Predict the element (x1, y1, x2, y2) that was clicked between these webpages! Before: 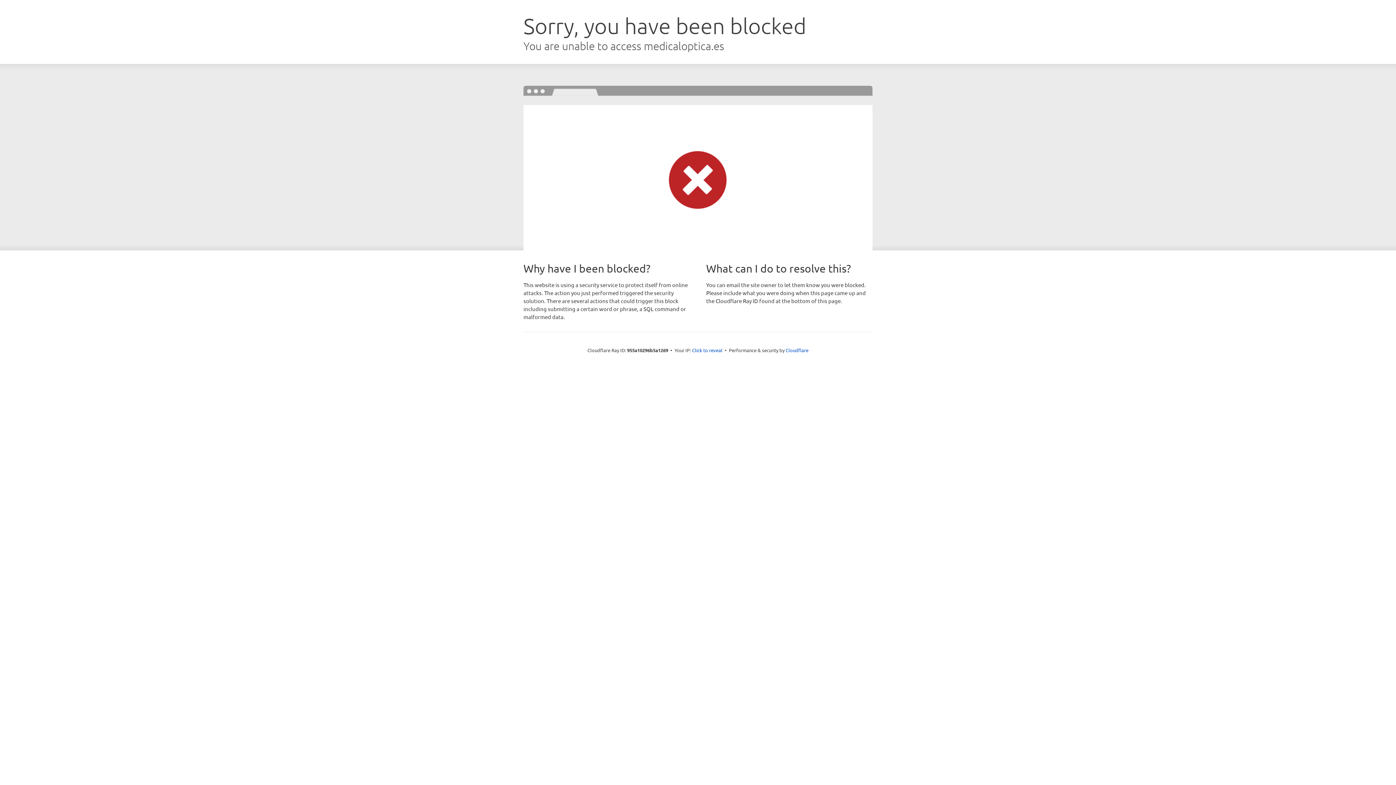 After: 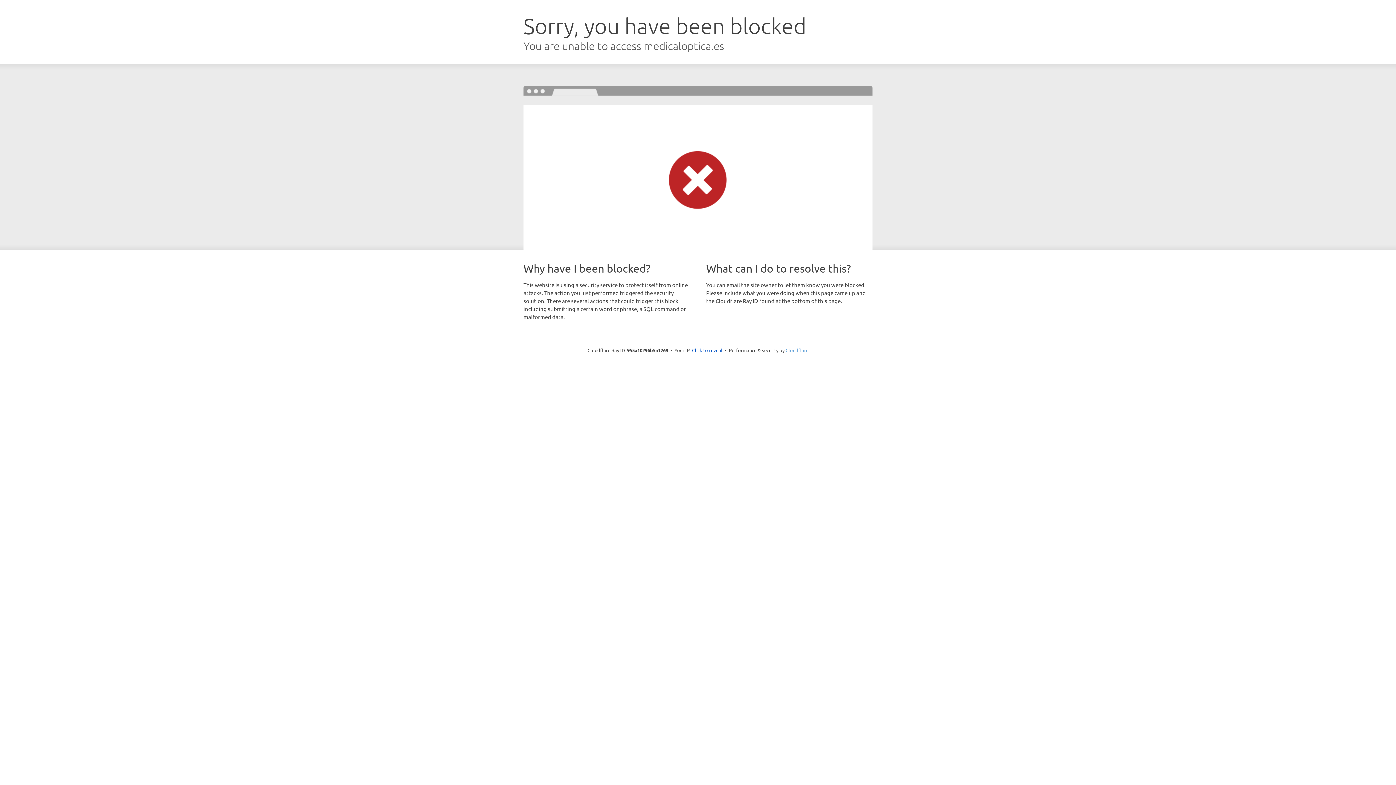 Action: label: Cloudflare bbox: (785, 347, 808, 353)